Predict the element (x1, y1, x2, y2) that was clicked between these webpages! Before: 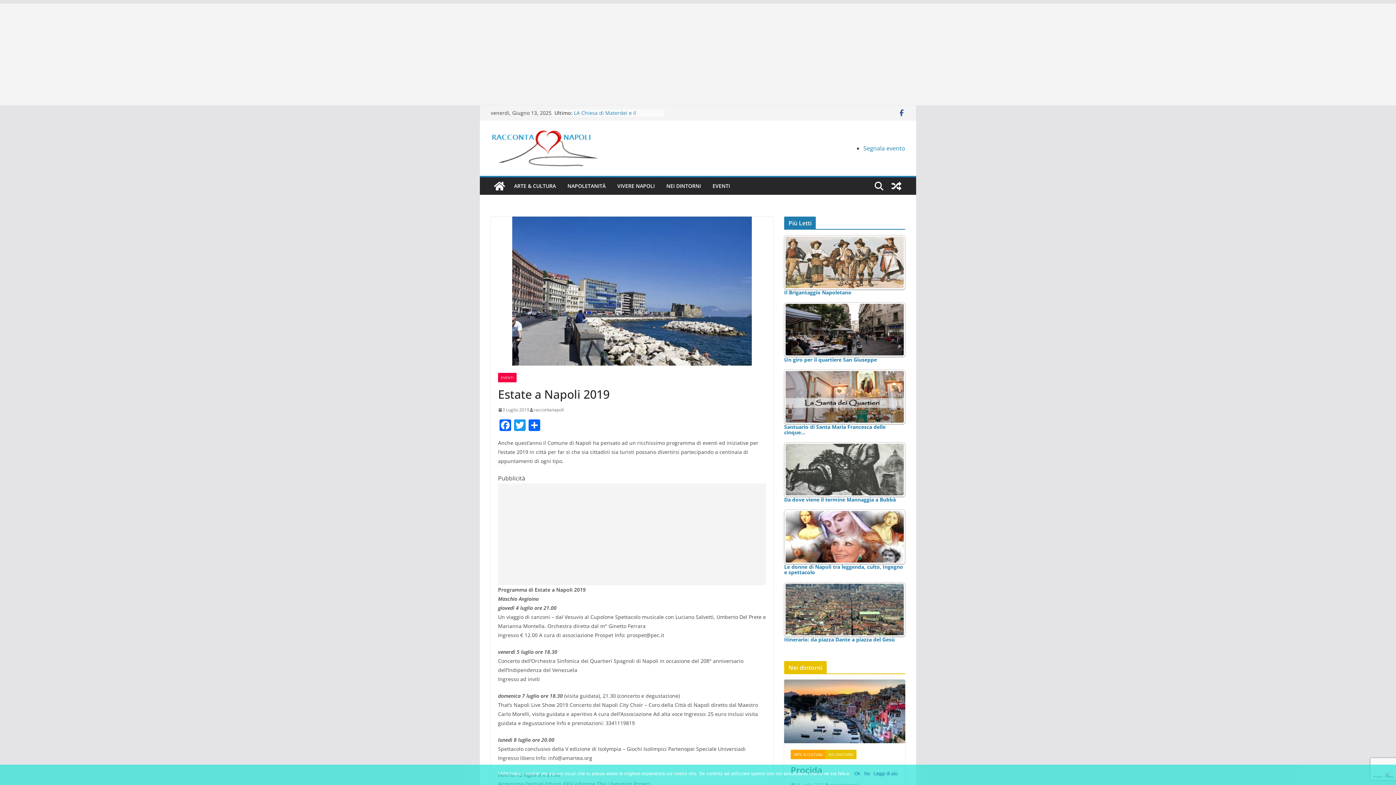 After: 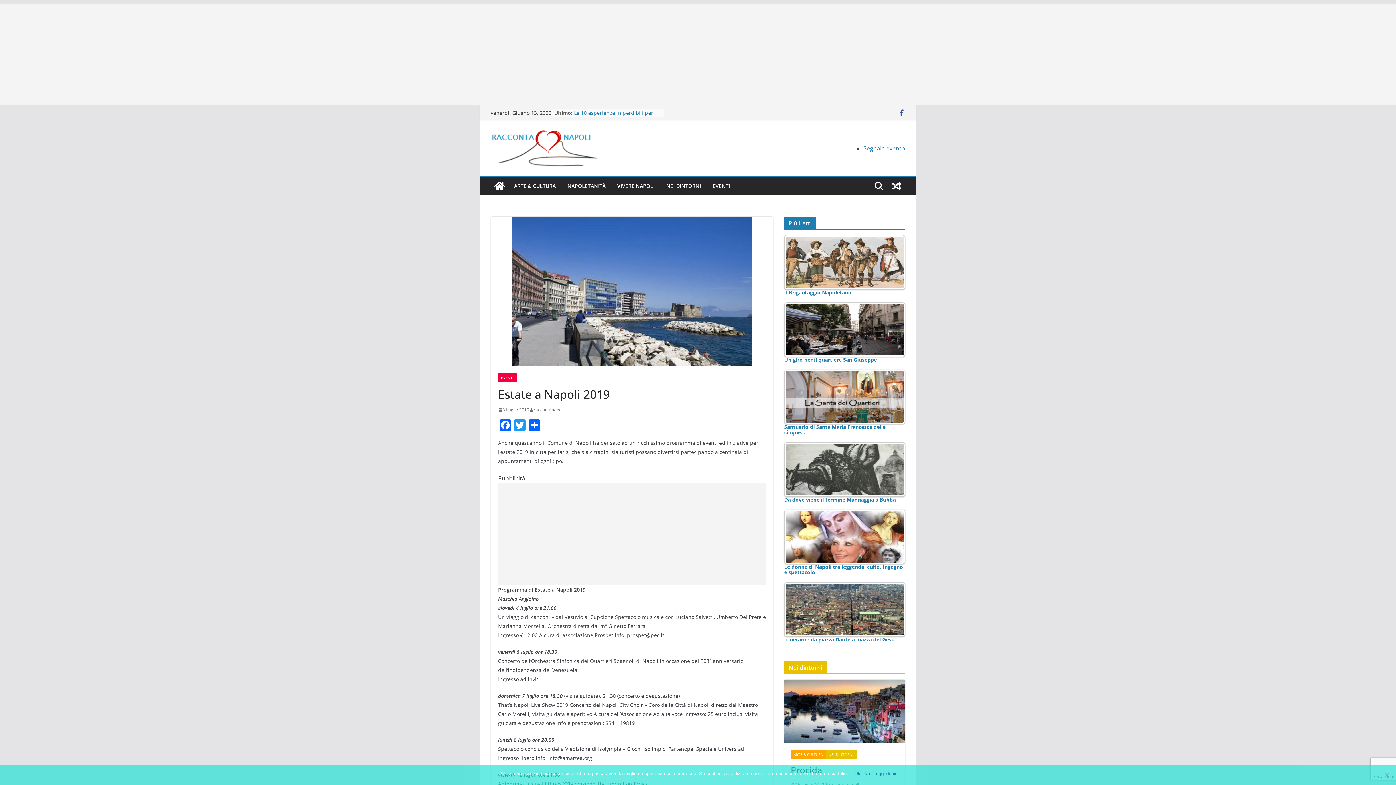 Action: bbox: (498, 406, 529, 413) label: 3 Luglio 2019